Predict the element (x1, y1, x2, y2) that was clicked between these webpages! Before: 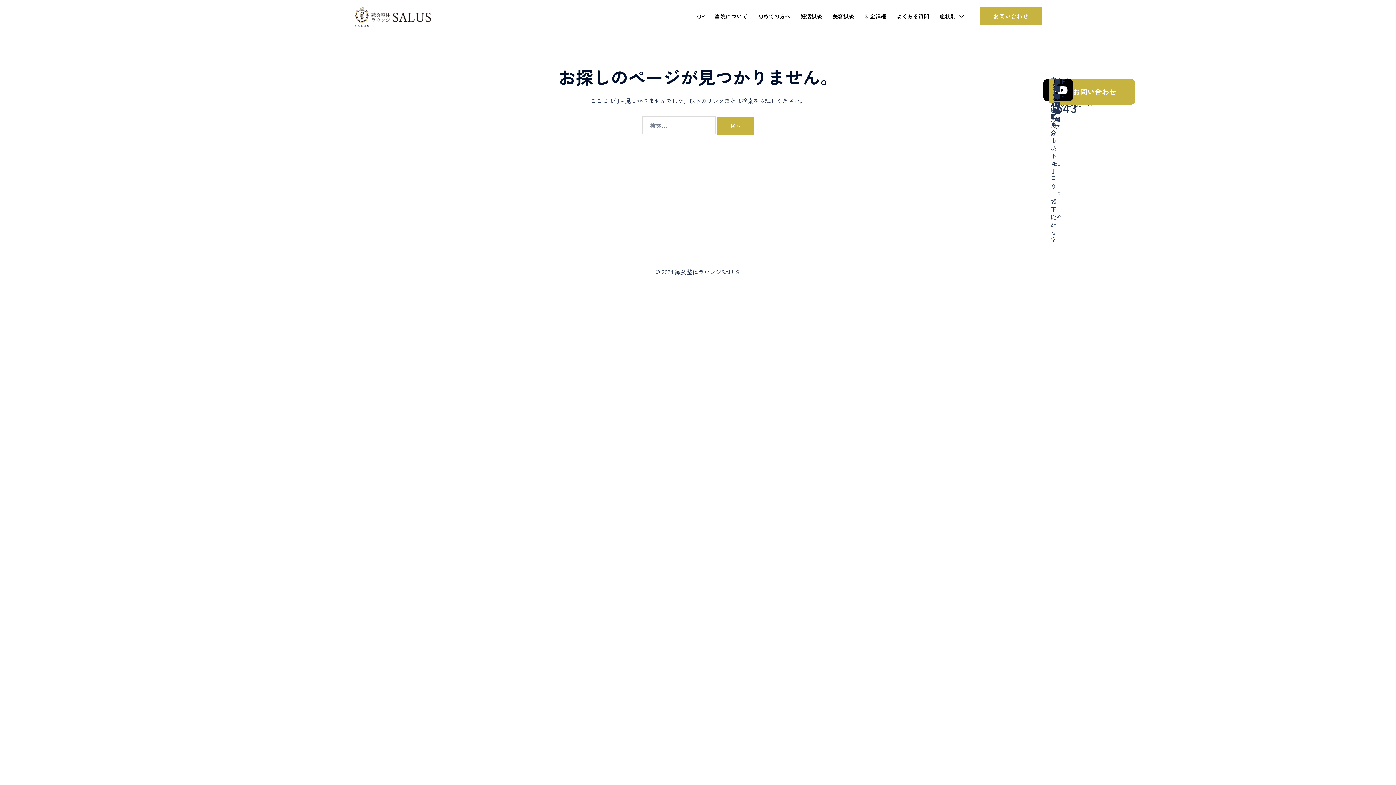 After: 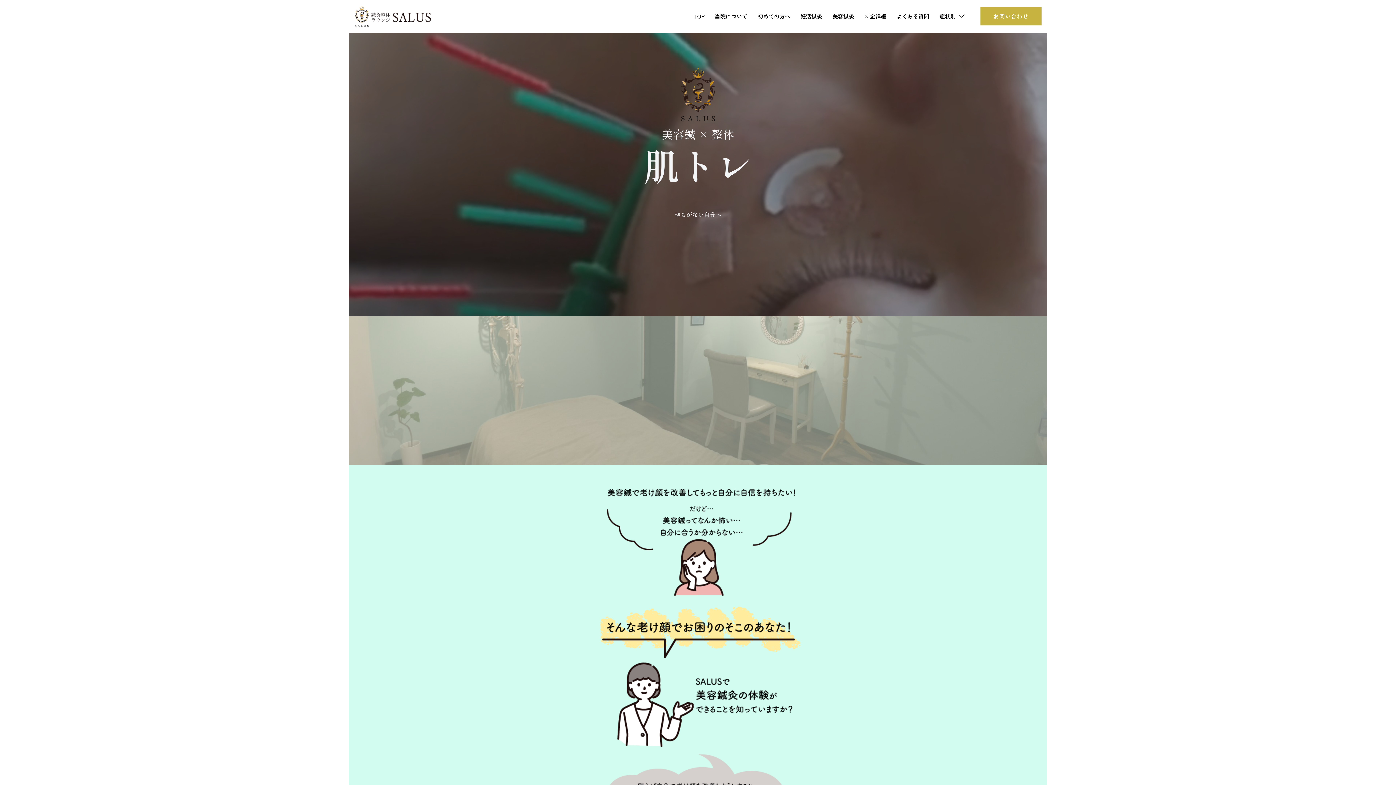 Action: bbox: (832, 11, 854, 20) label: 美容鍼灸